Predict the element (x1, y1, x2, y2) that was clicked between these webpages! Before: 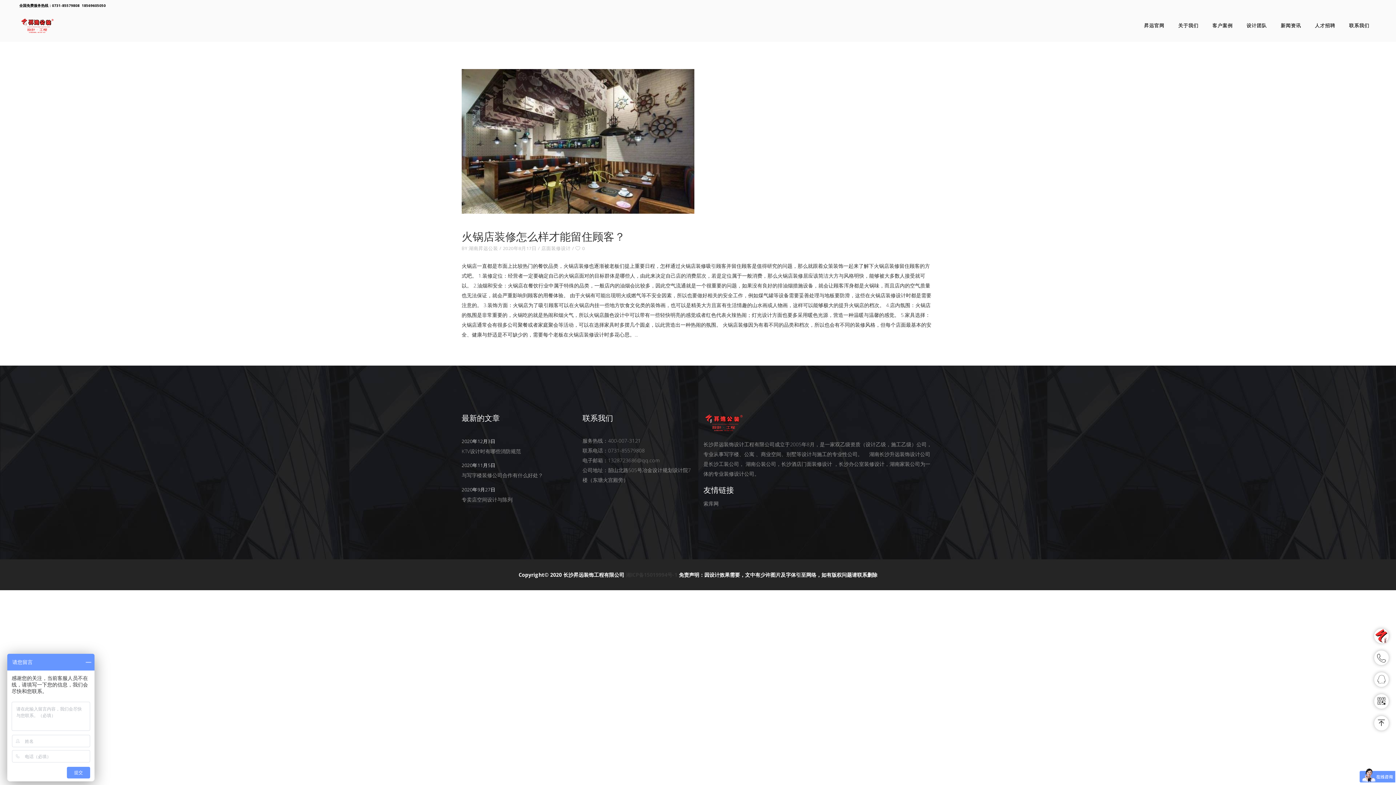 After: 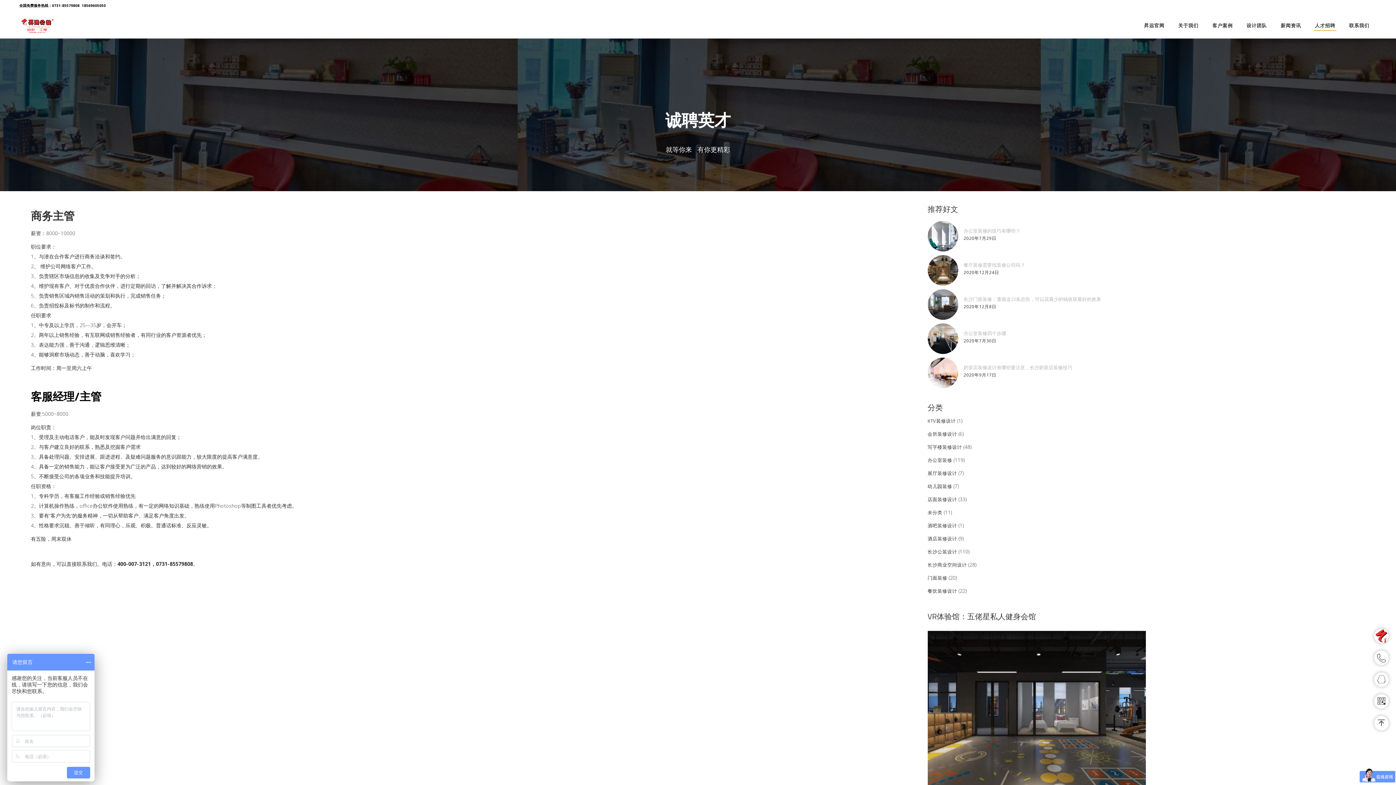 Action: label: 人才招聘 bbox: (1308, 10, 1342, 40)